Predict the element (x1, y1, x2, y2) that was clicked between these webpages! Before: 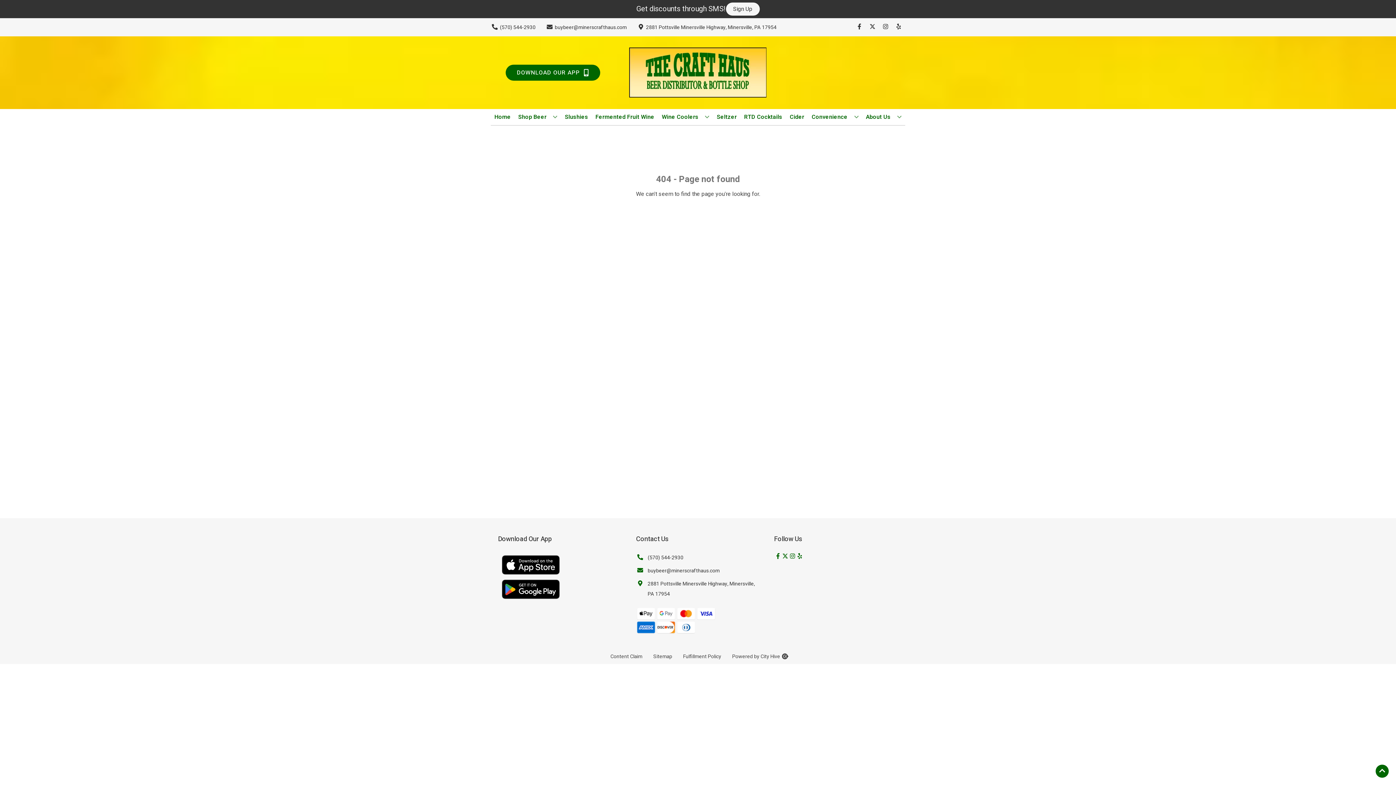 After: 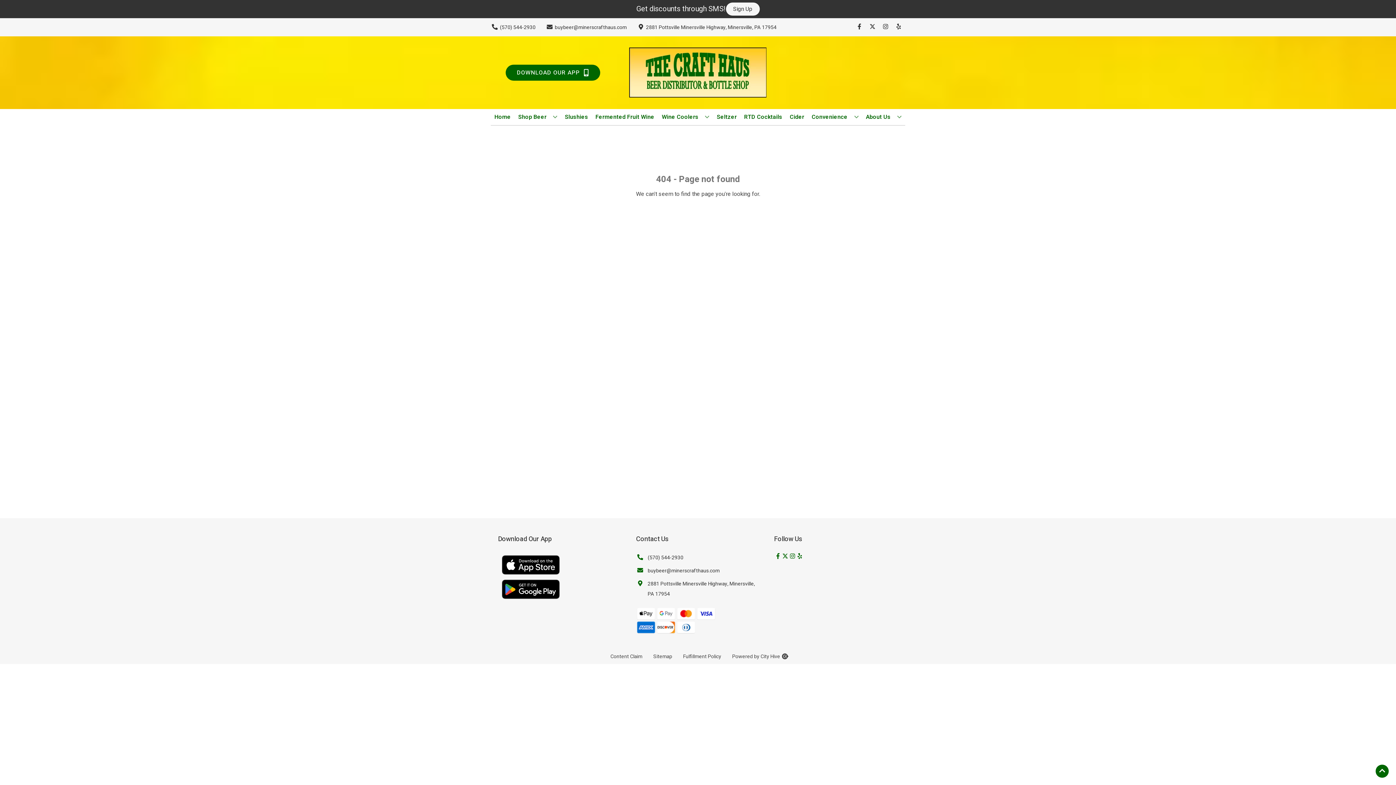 Action: bbox: (636, 553, 683, 563) label: (570) 544-2930